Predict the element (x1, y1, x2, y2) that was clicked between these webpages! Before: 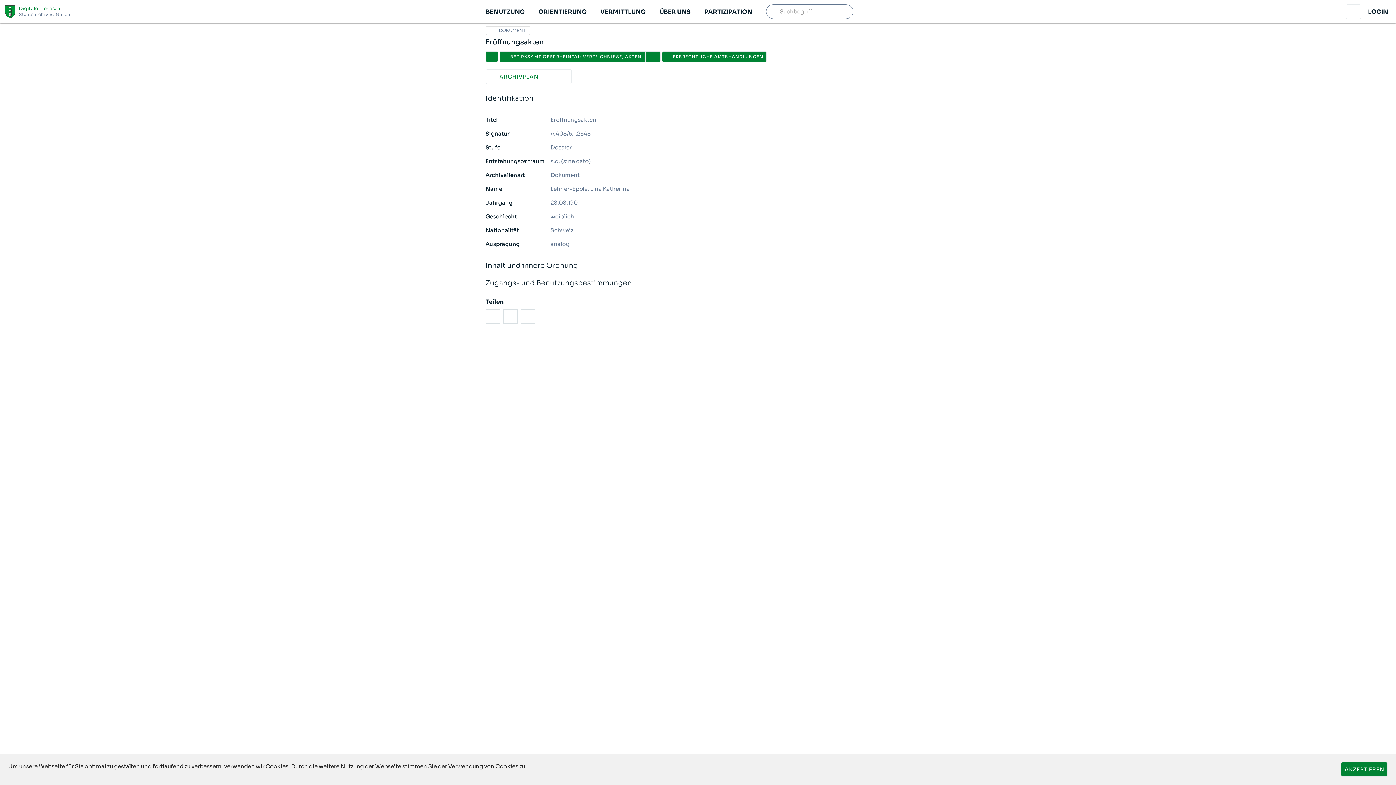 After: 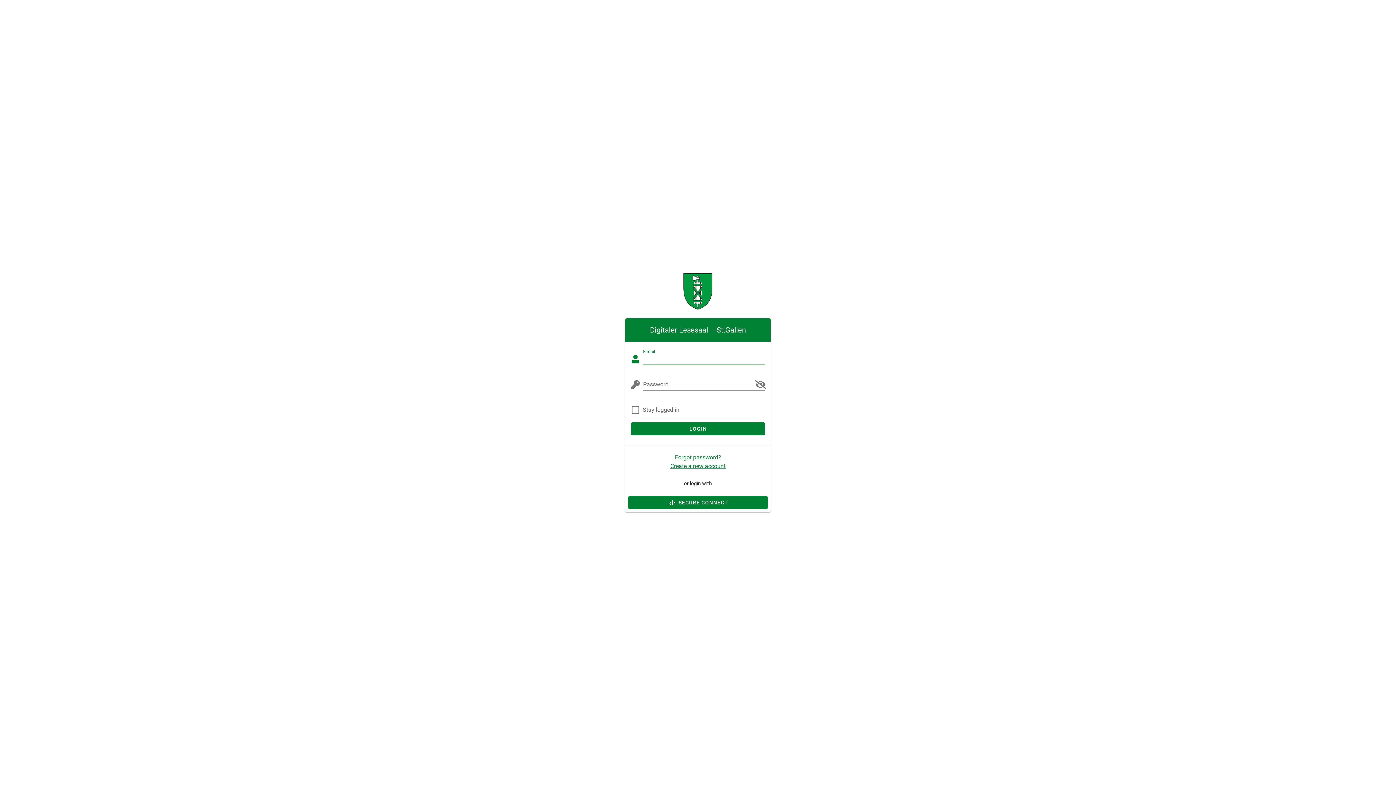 Action: label: LOGIN bbox: (1363, 4, 1393, 18)